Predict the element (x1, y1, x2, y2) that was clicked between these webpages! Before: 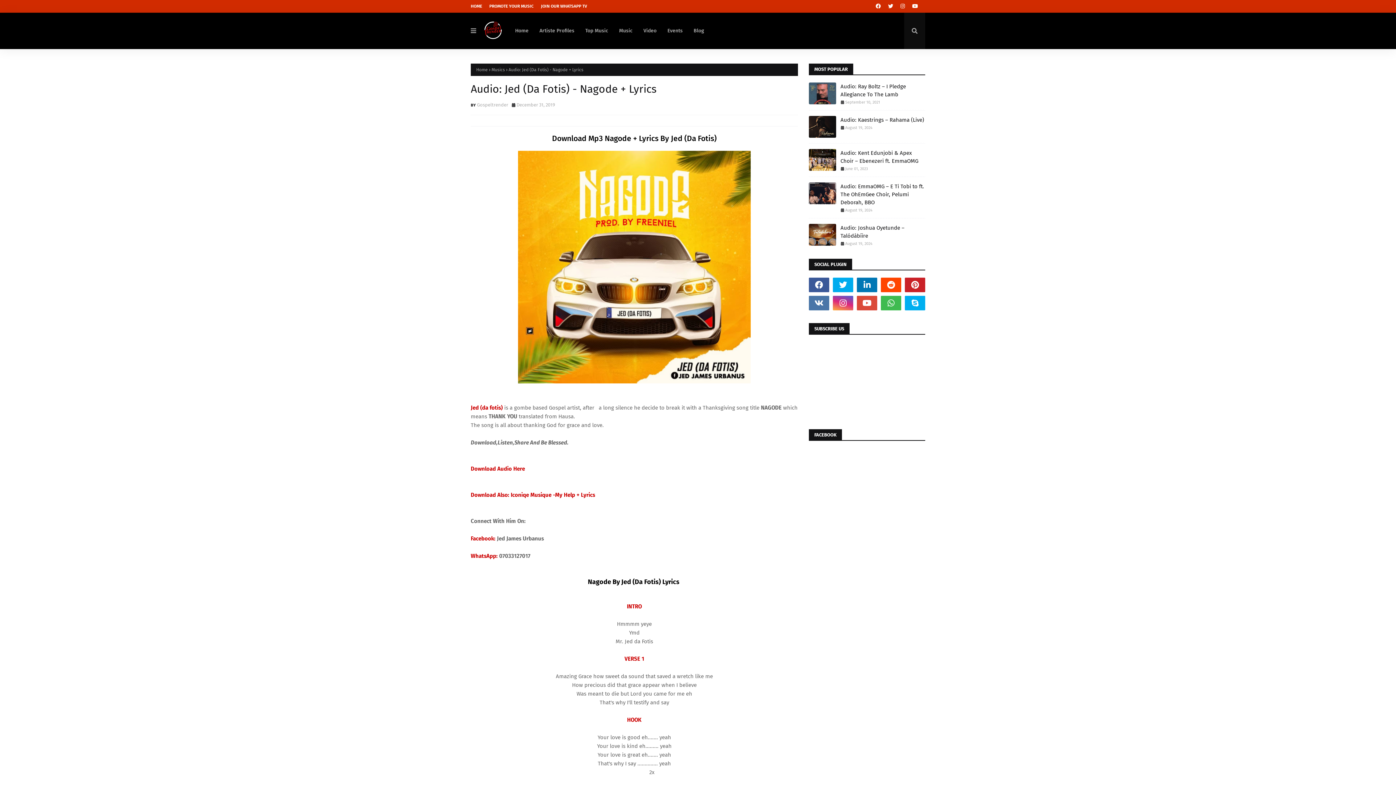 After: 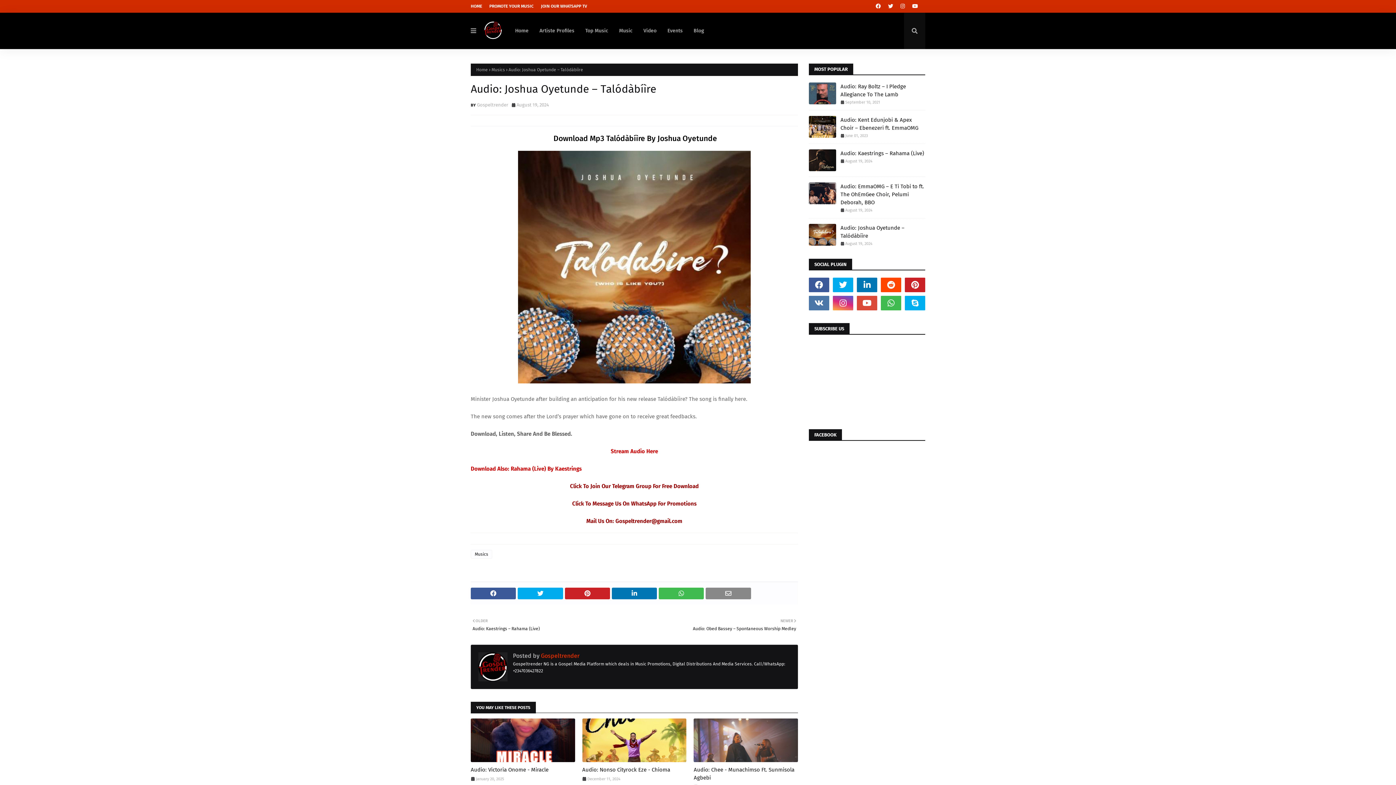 Action: bbox: (840, 224, 925, 240) label: Audio: Joshua Oyetunde – Talódàbíìre